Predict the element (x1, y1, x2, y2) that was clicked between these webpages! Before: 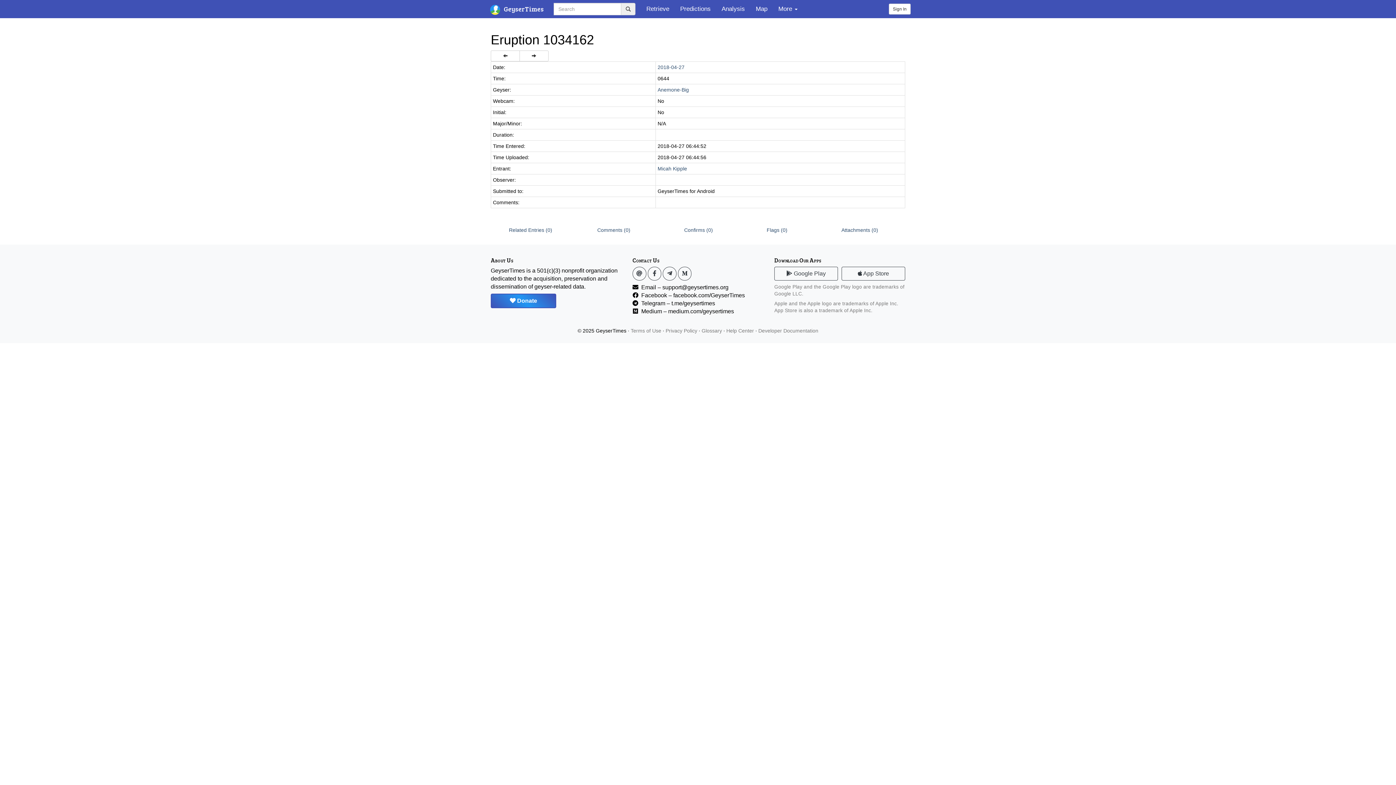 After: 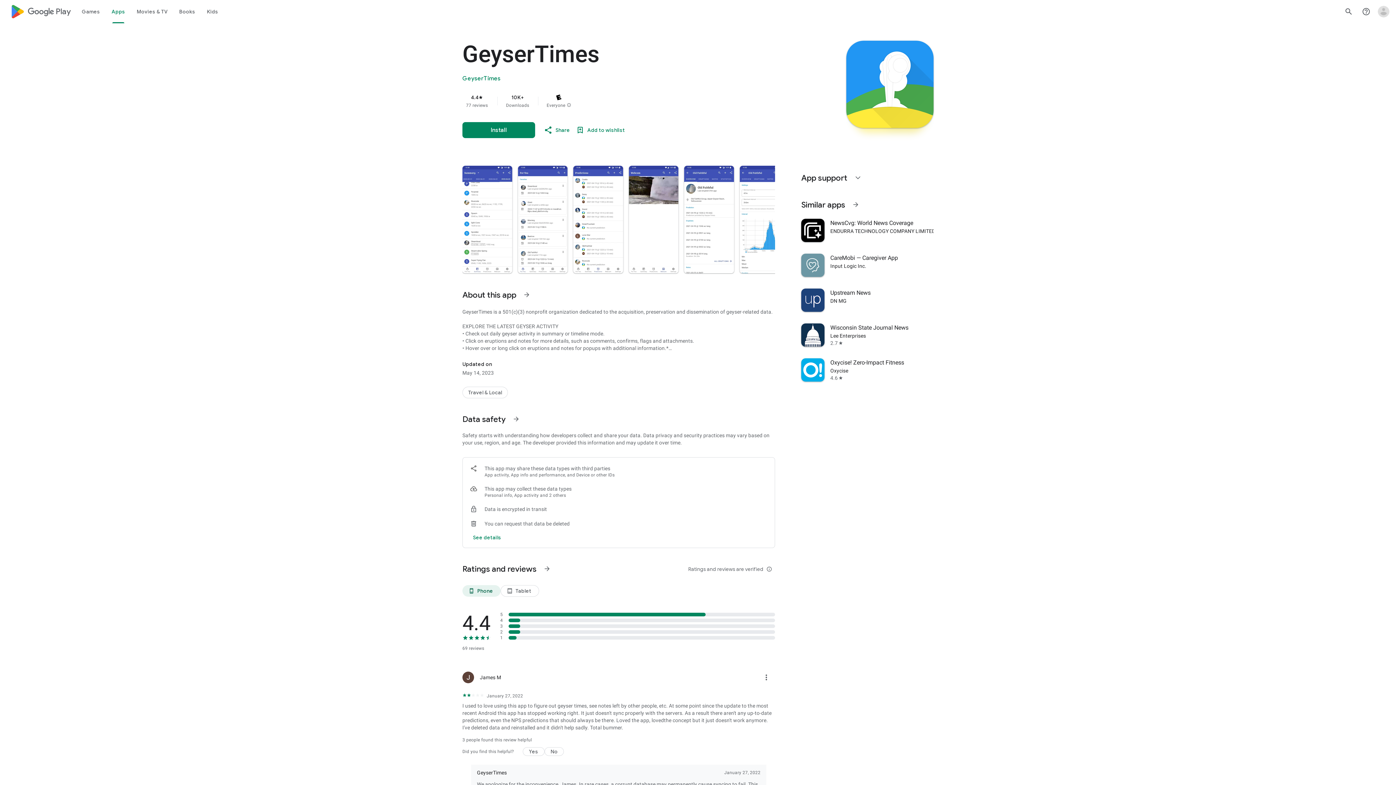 Action: bbox: (774, 266, 838, 280) label:  Google Play